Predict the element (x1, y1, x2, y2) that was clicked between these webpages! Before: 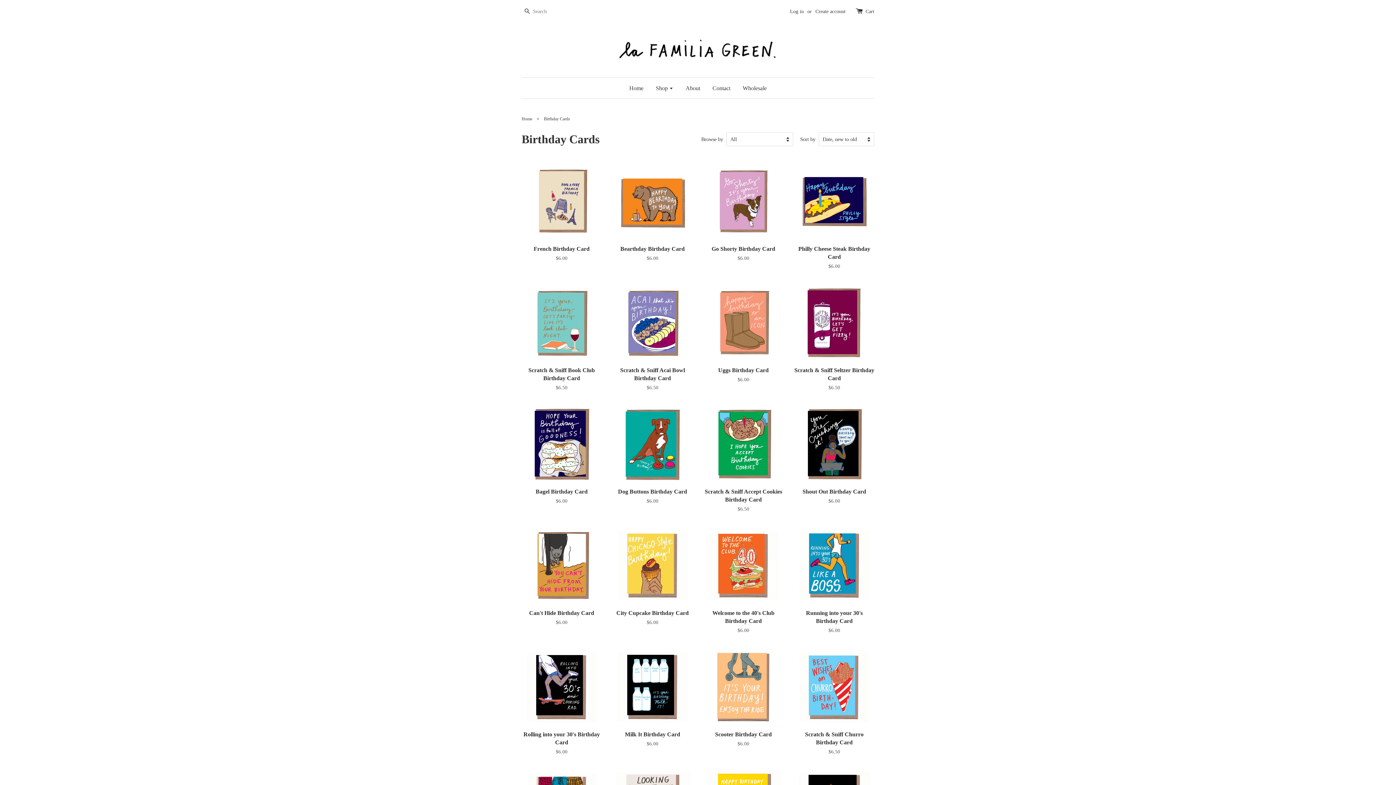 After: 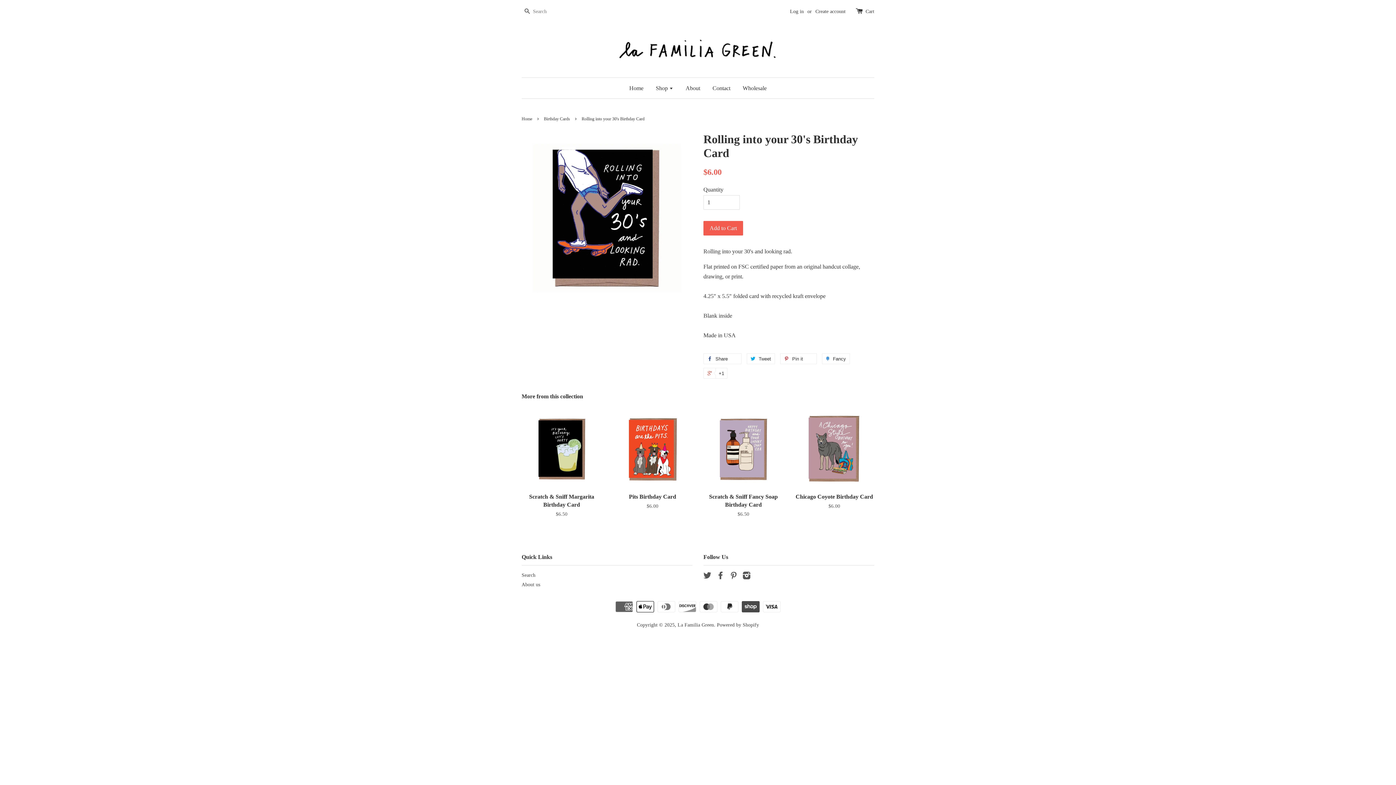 Action: bbox: (521, 647, 601, 768) label: Rolling into your 30's Birthday Card

$6.00